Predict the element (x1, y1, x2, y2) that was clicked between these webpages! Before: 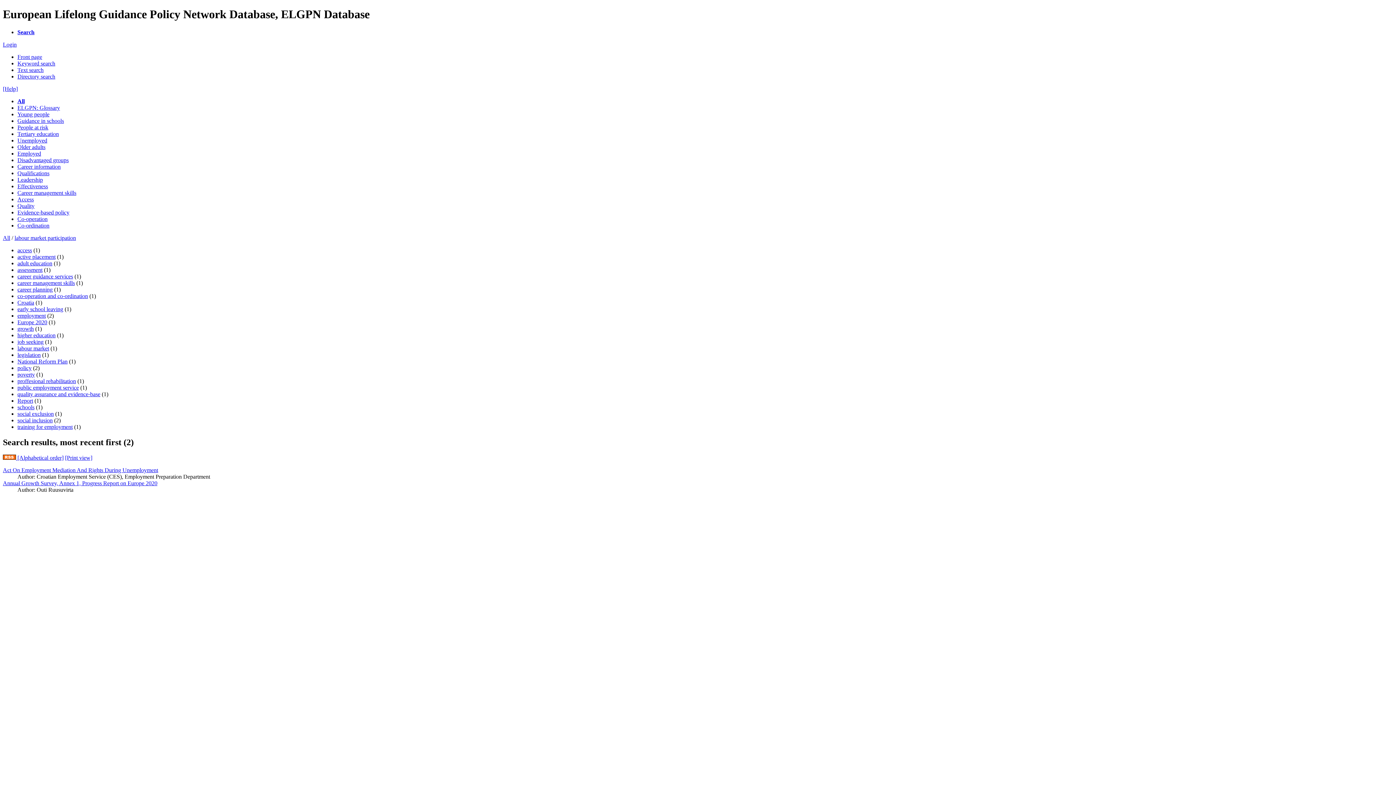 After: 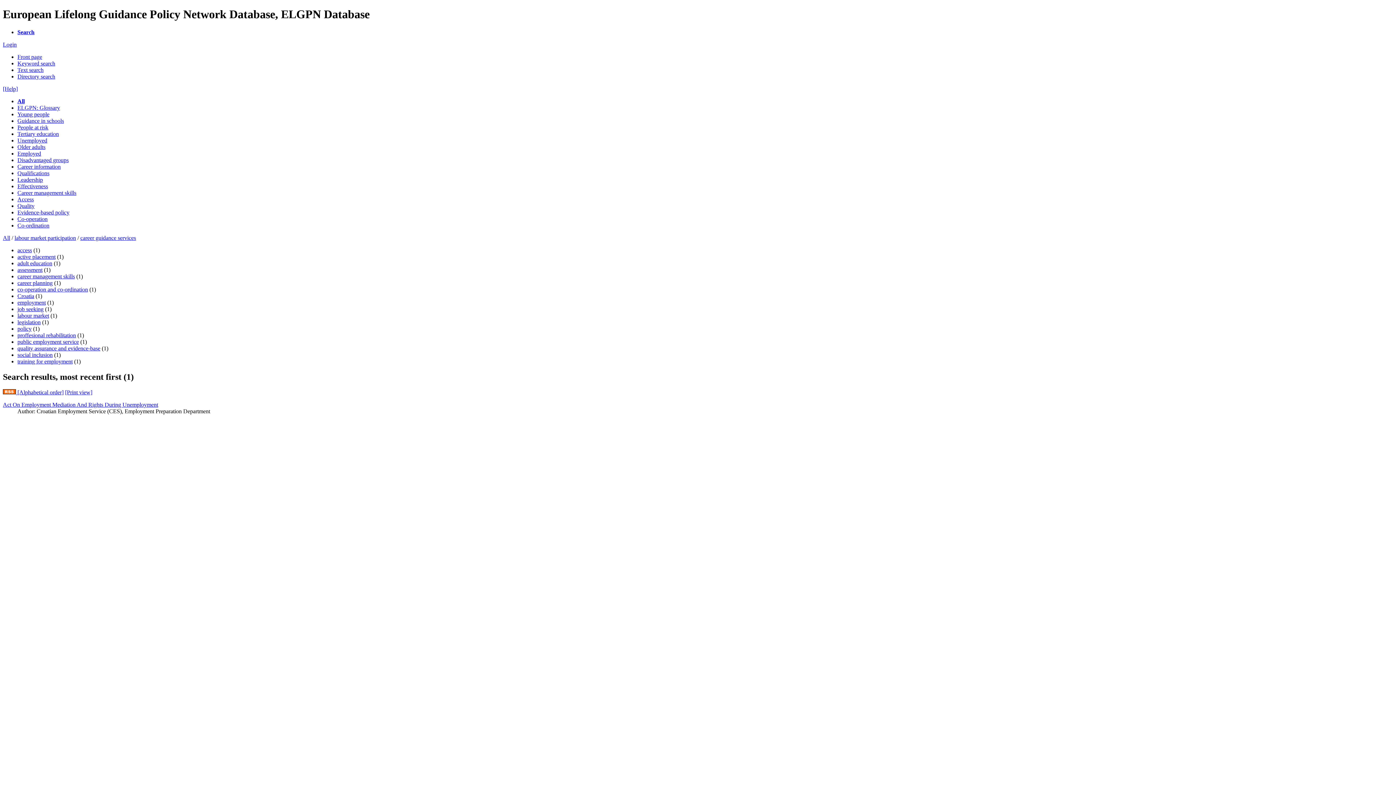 Action: label: career guidance services bbox: (17, 273, 73, 279)